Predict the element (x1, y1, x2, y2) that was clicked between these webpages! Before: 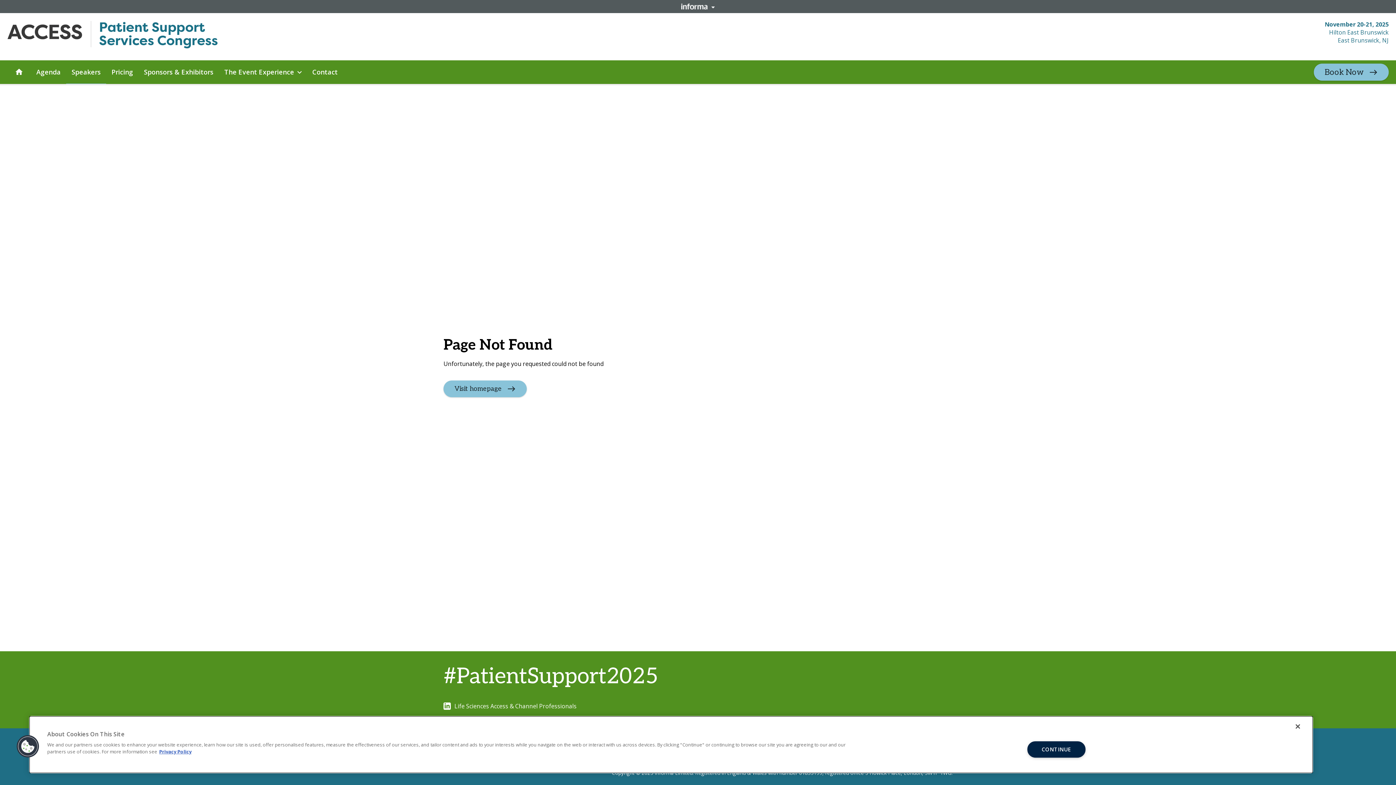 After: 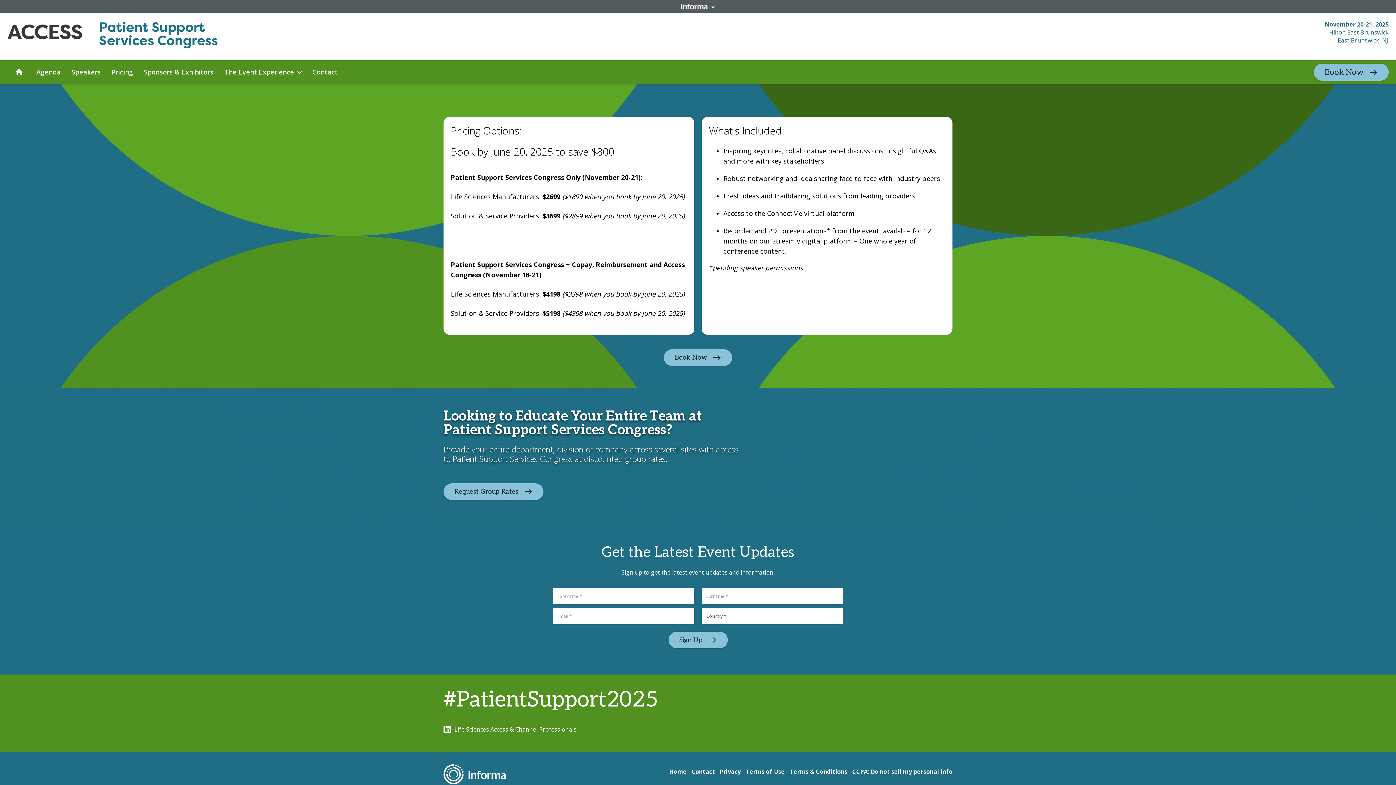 Action: bbox: (106, 60, 138, 83) label: Pricing